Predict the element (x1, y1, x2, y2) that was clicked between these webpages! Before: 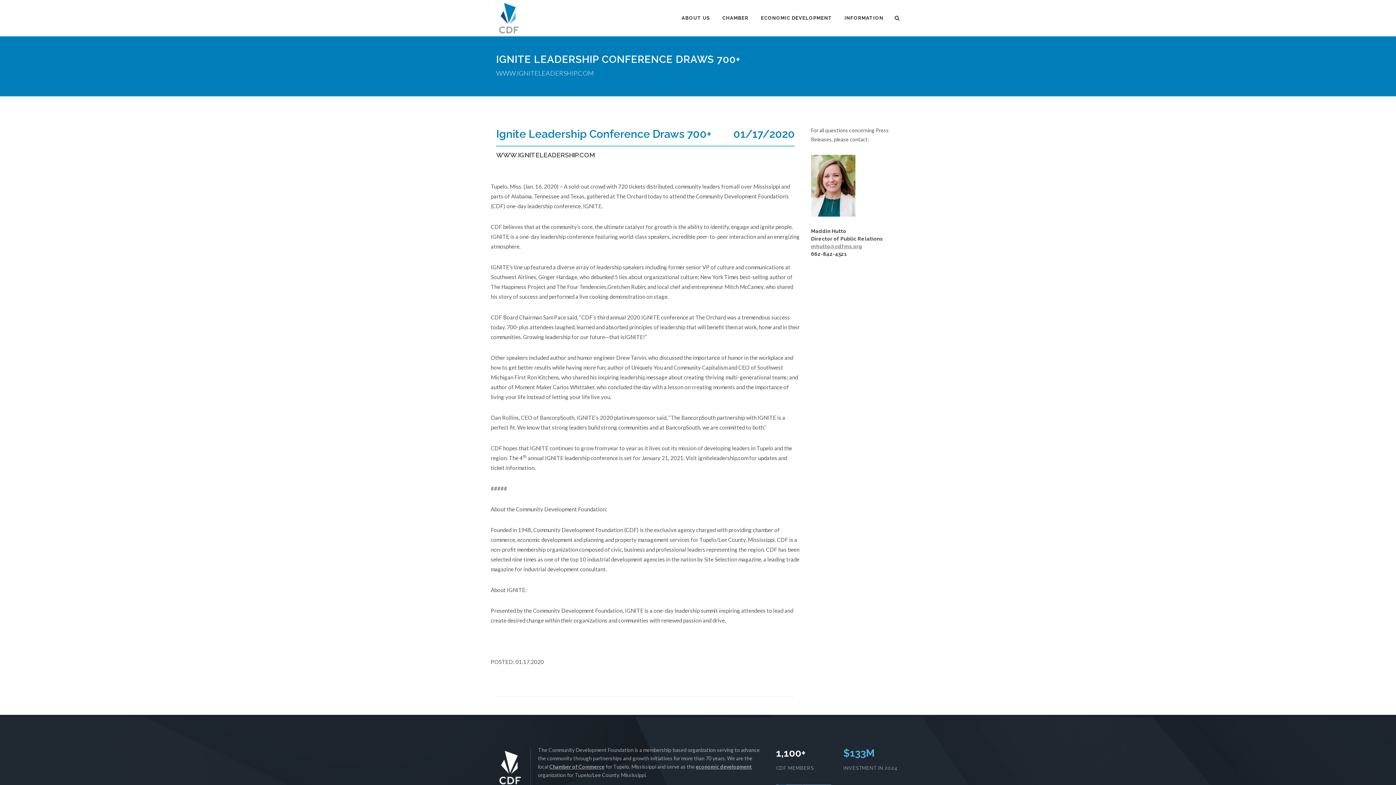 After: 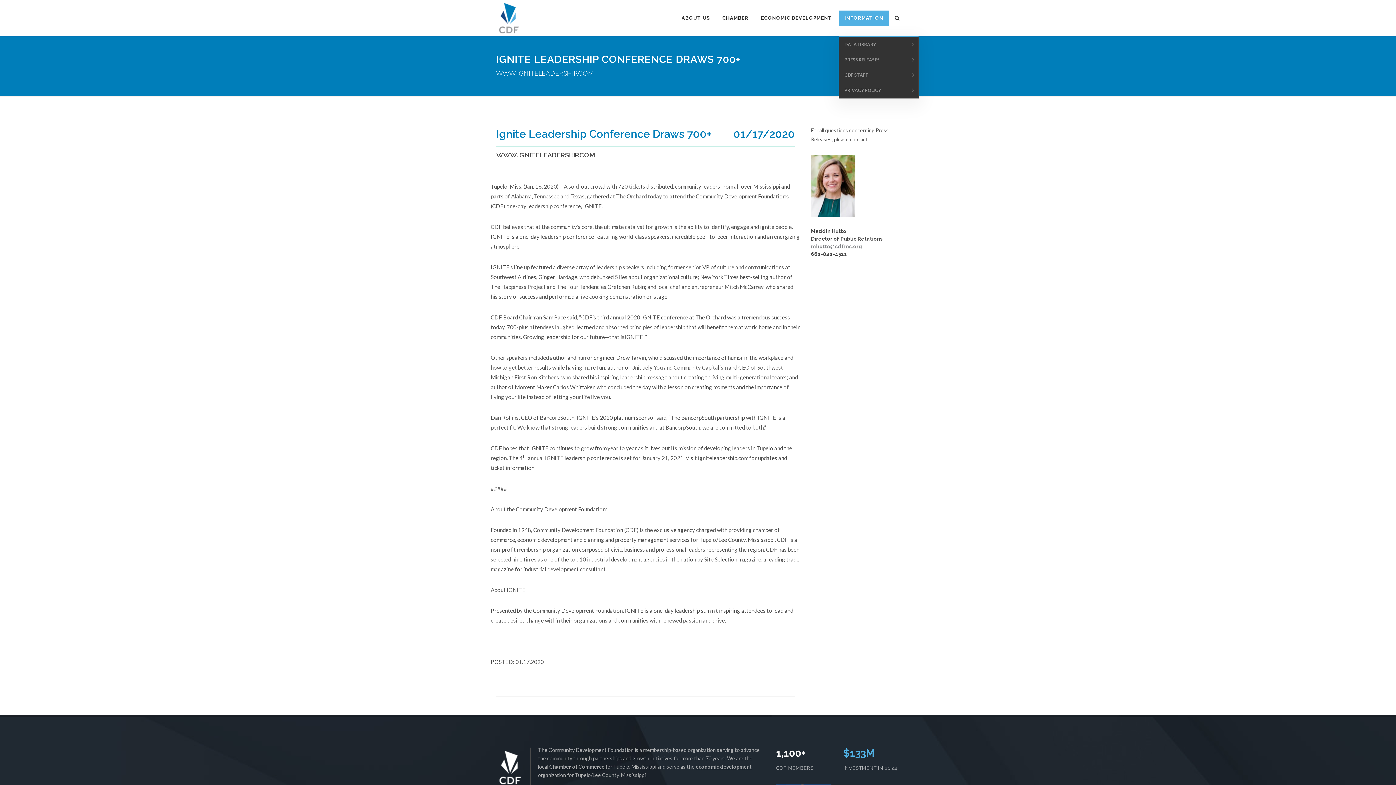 Action: bbox: (838, 10, 889, 26) label: INFORMATION